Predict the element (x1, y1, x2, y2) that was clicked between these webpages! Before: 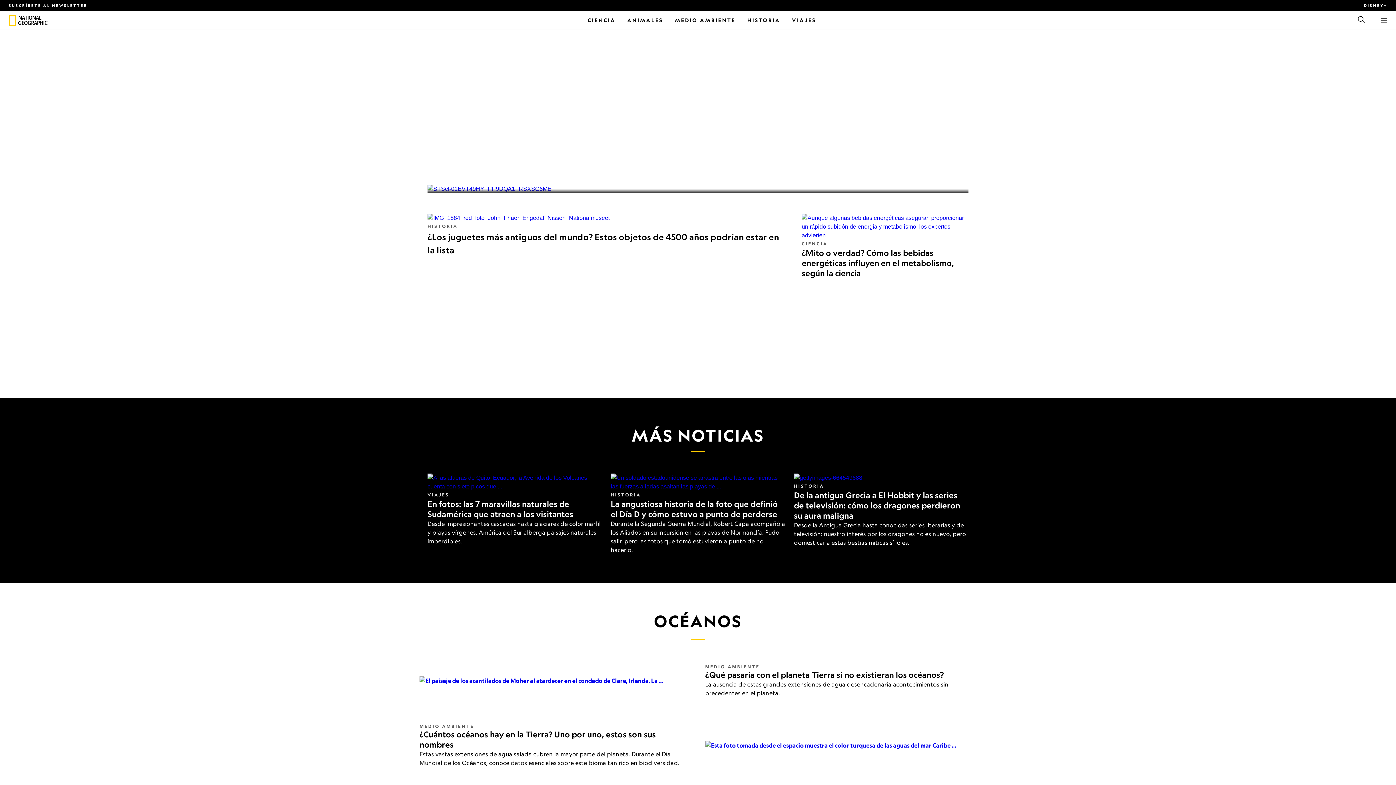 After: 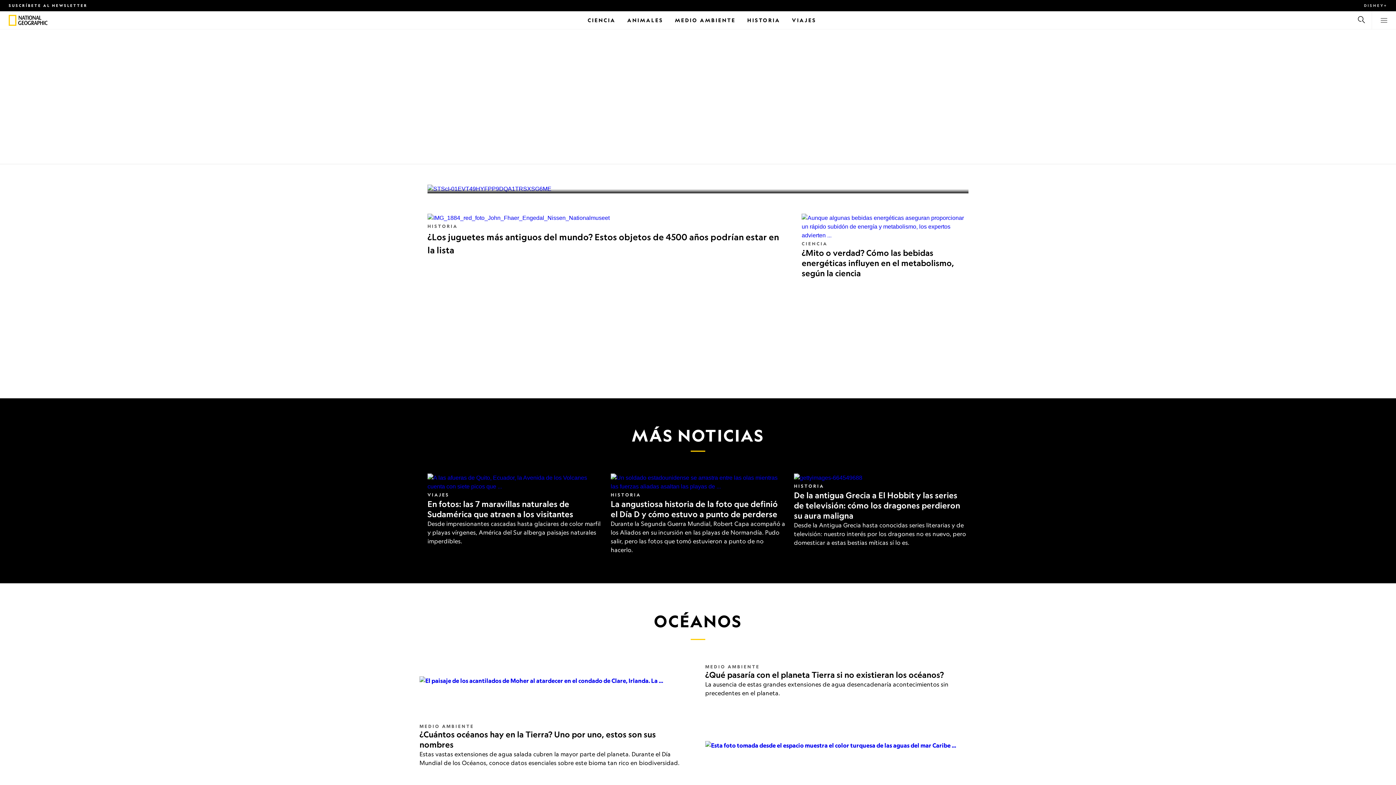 Action: bbox: (1364, 3, 1387, 7) label: DISNEY+